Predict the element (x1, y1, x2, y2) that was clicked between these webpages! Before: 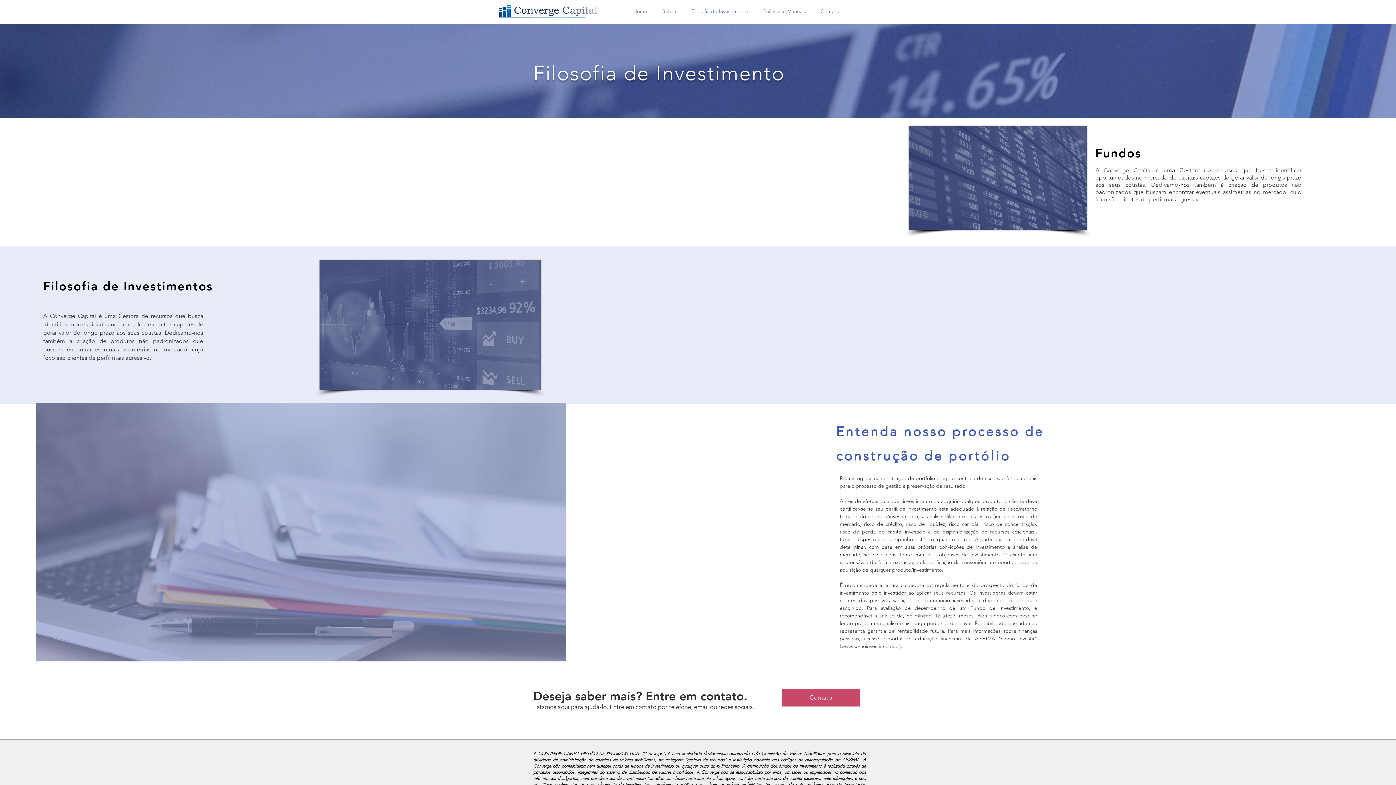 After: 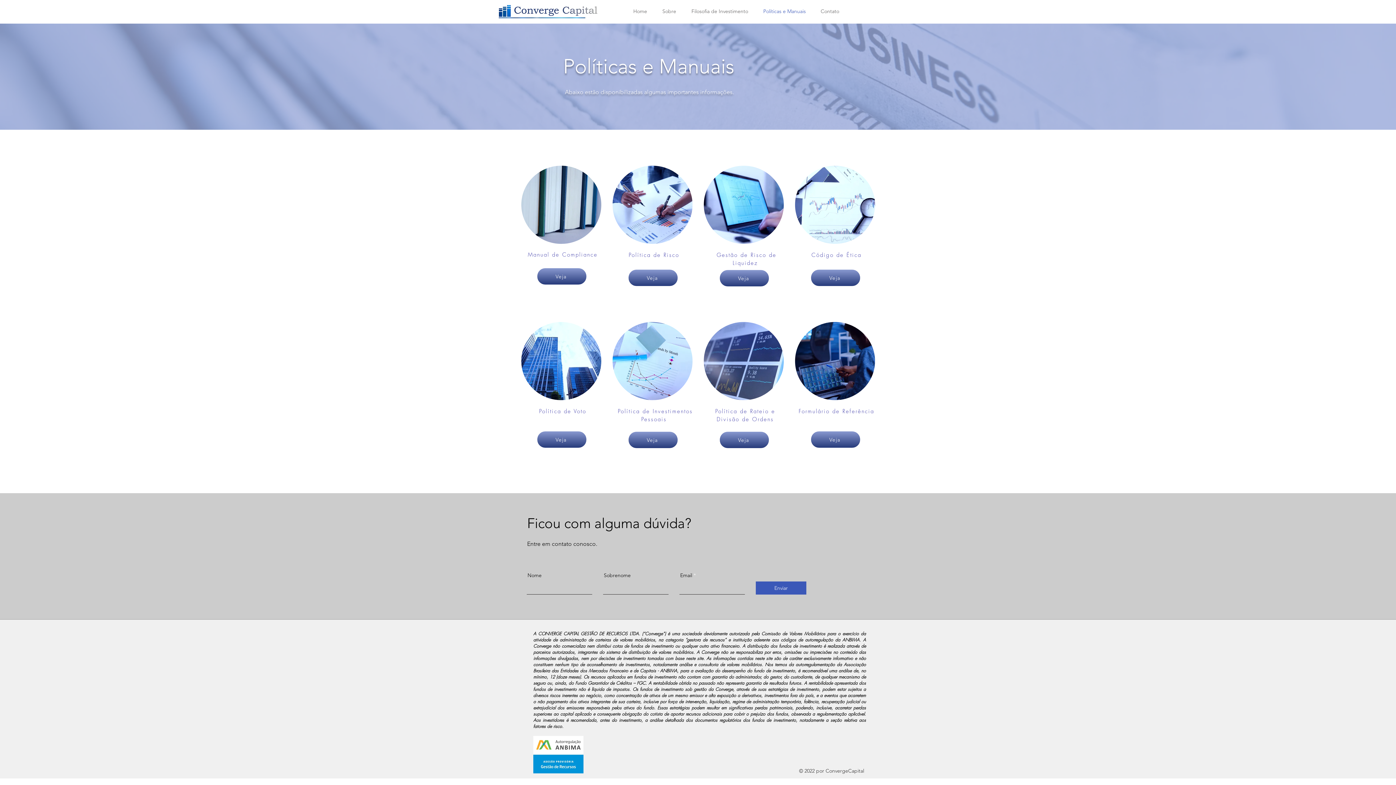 Action: bbox: (756, 6, 813, 16) label: Políticas e Manuais